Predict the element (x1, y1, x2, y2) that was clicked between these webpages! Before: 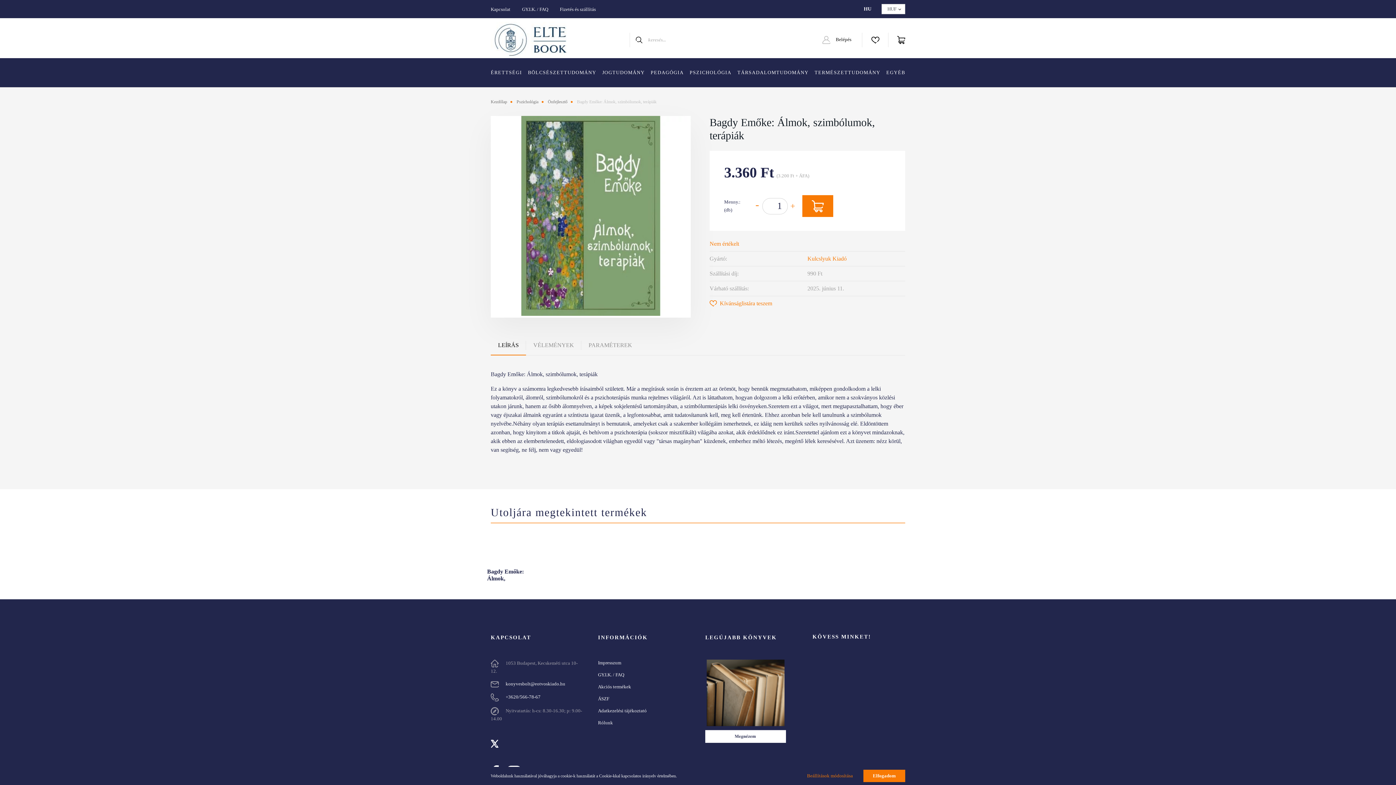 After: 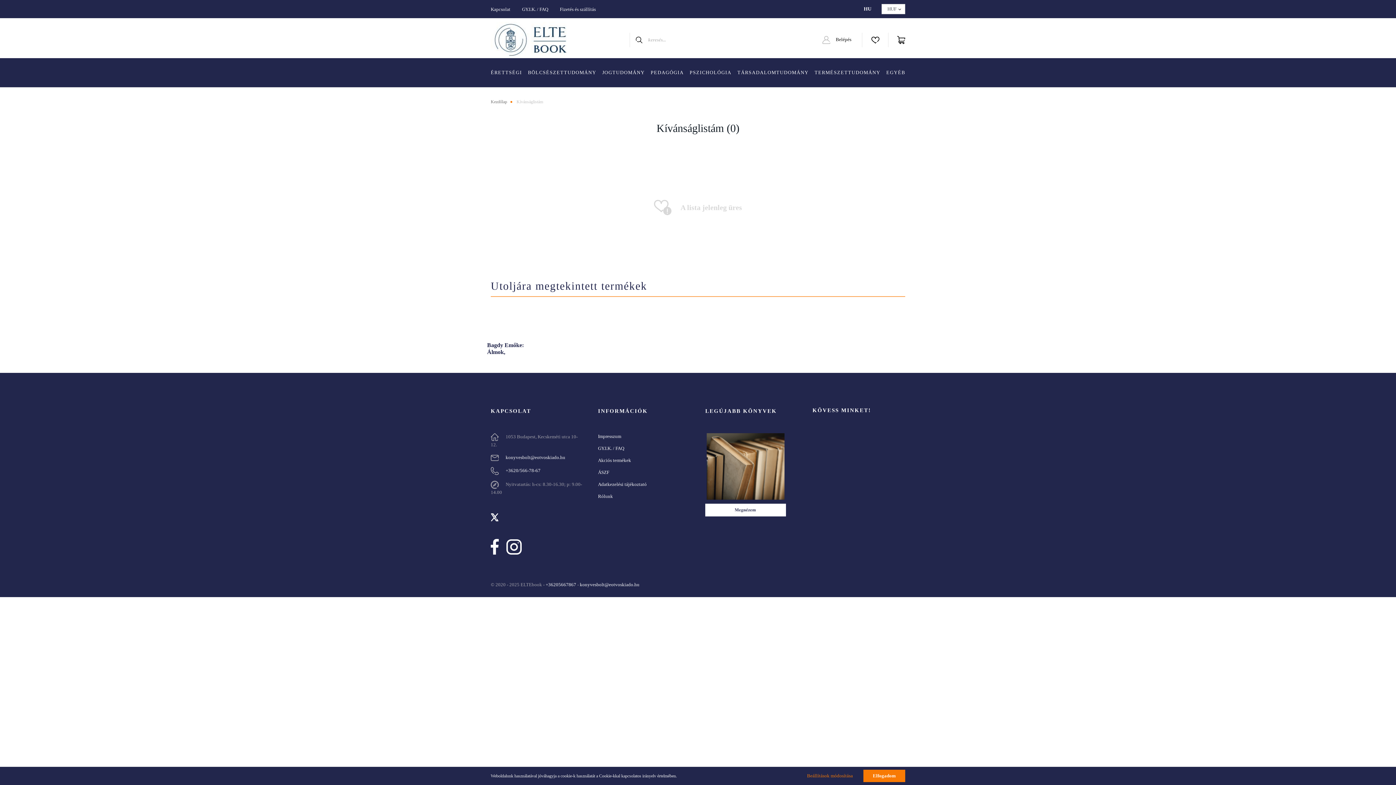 Action: bbox: (862, 25, 888, 54)